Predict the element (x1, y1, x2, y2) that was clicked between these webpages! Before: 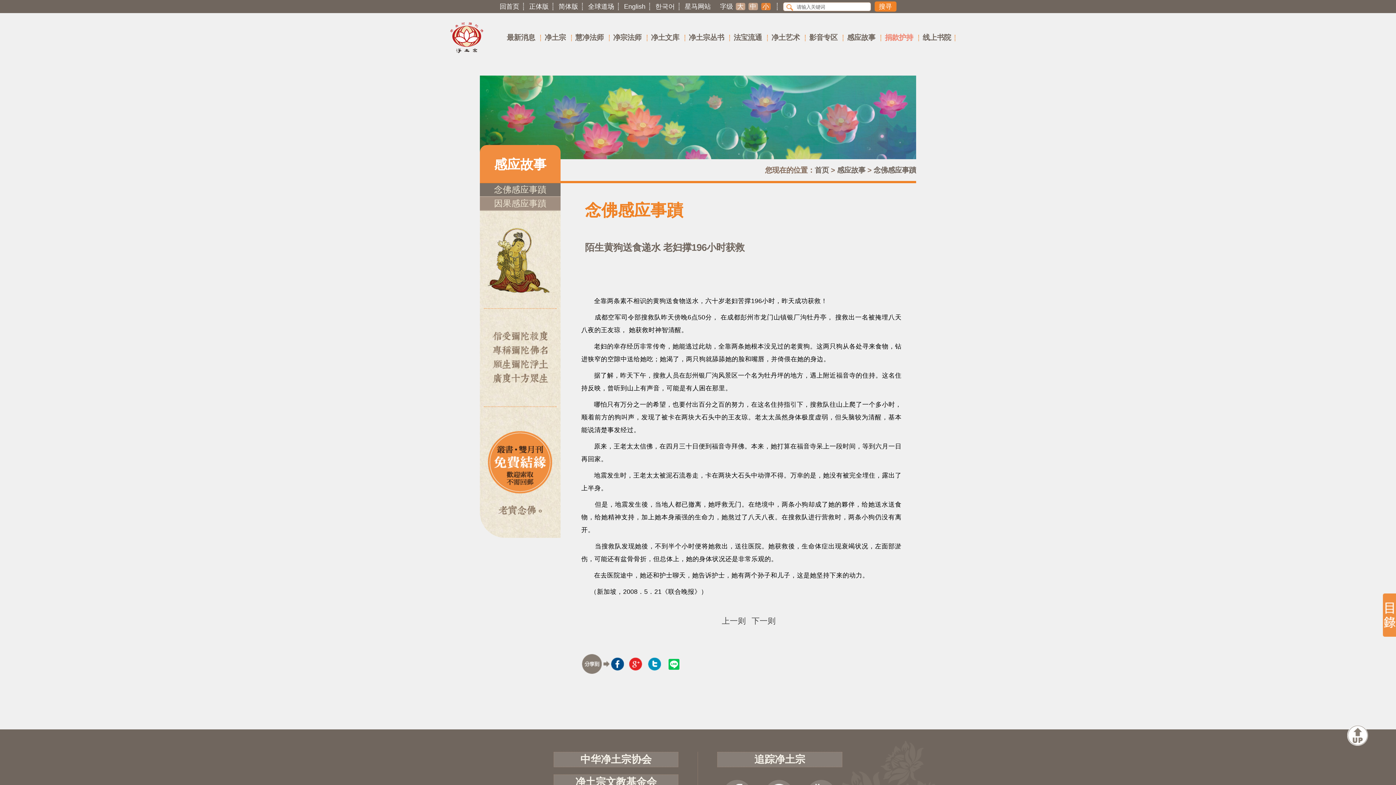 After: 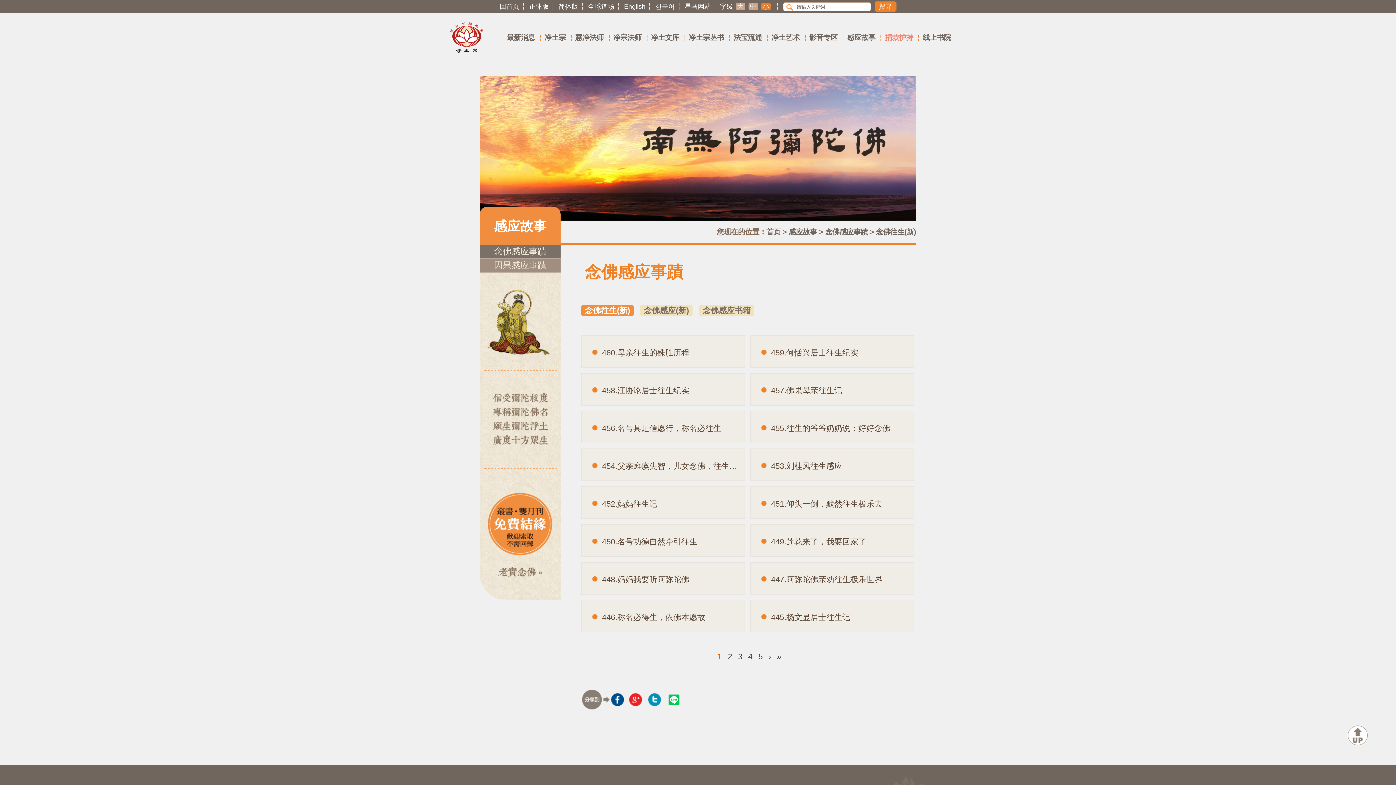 Action: label: 念佛感应事蹟 bbox: (480, 183, 560, 196)